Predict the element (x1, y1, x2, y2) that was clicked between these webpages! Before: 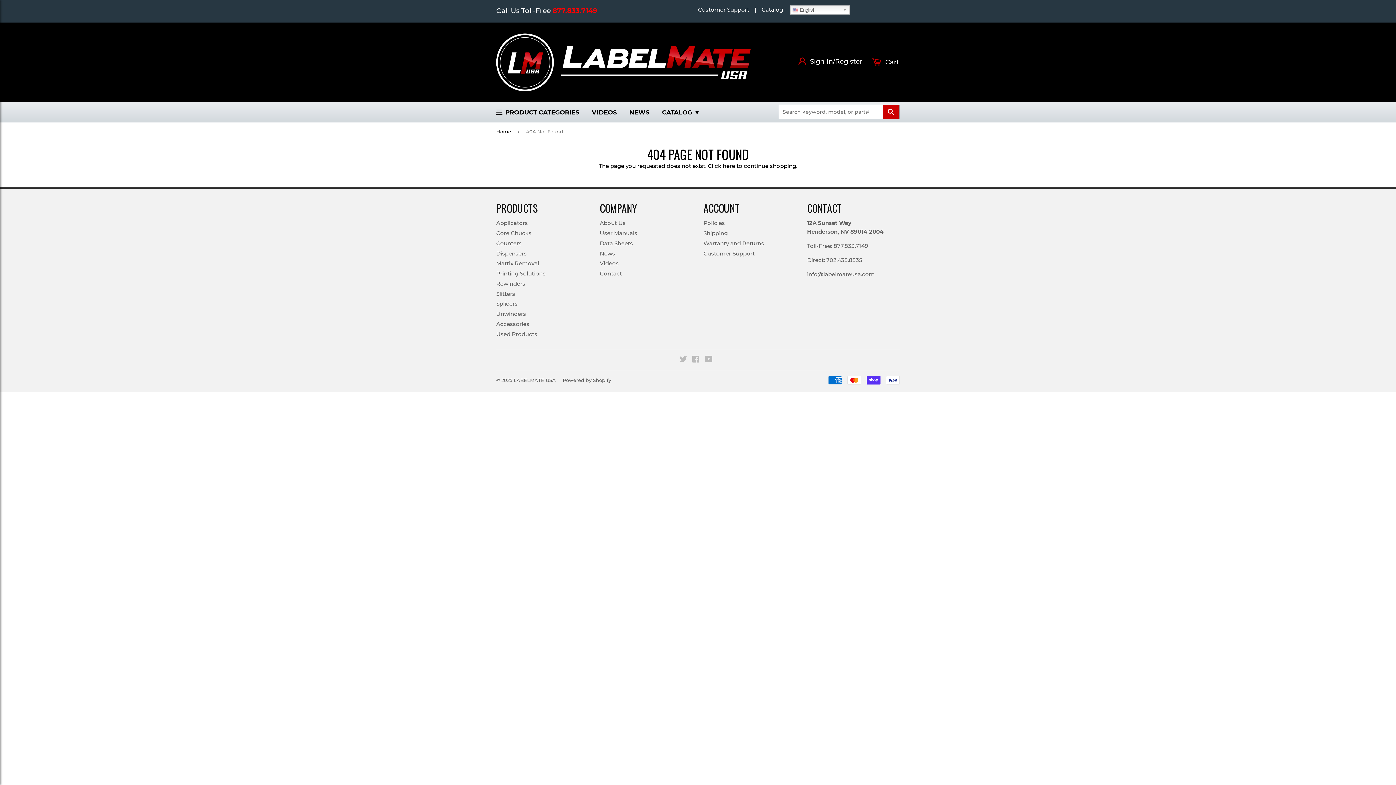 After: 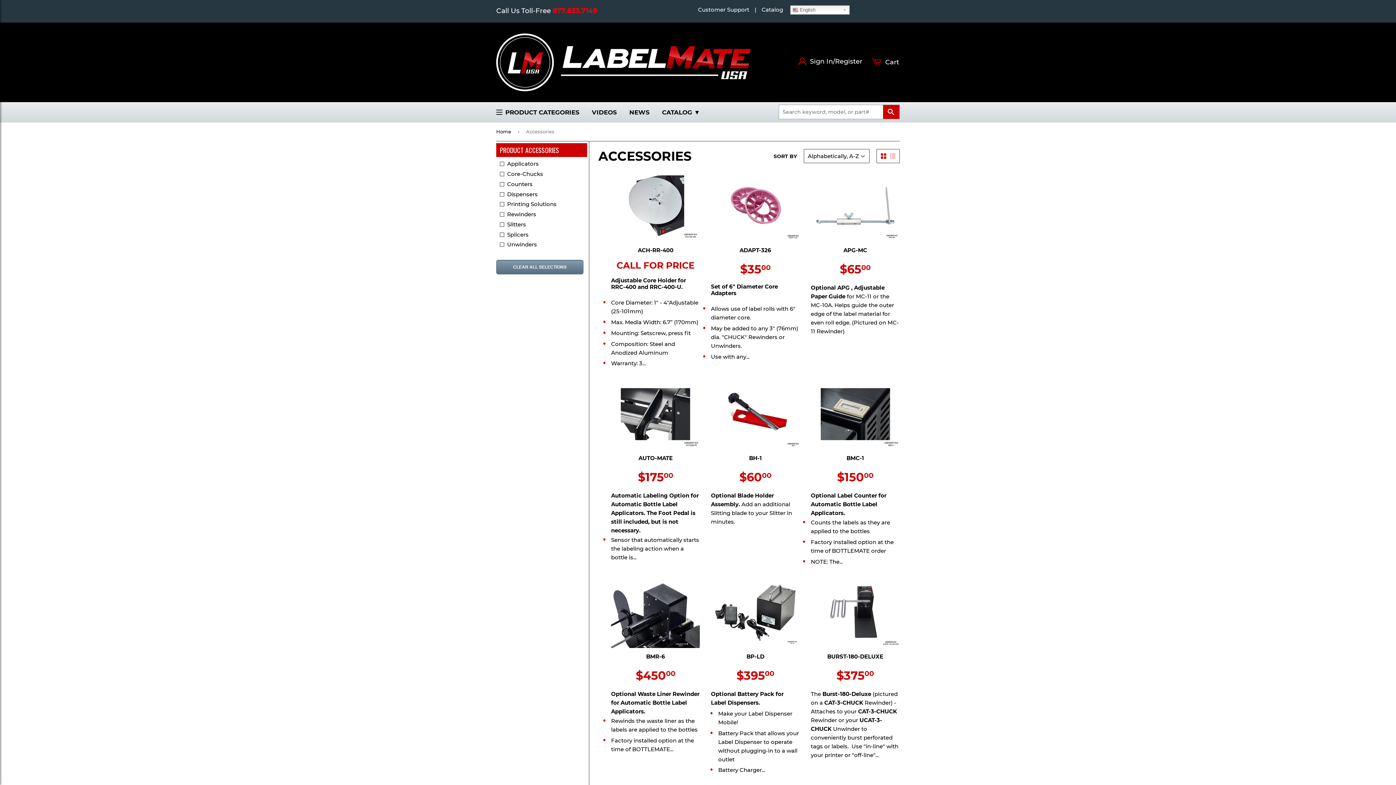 Action: label: Accessories bbox: (496, 320, 529, 327)